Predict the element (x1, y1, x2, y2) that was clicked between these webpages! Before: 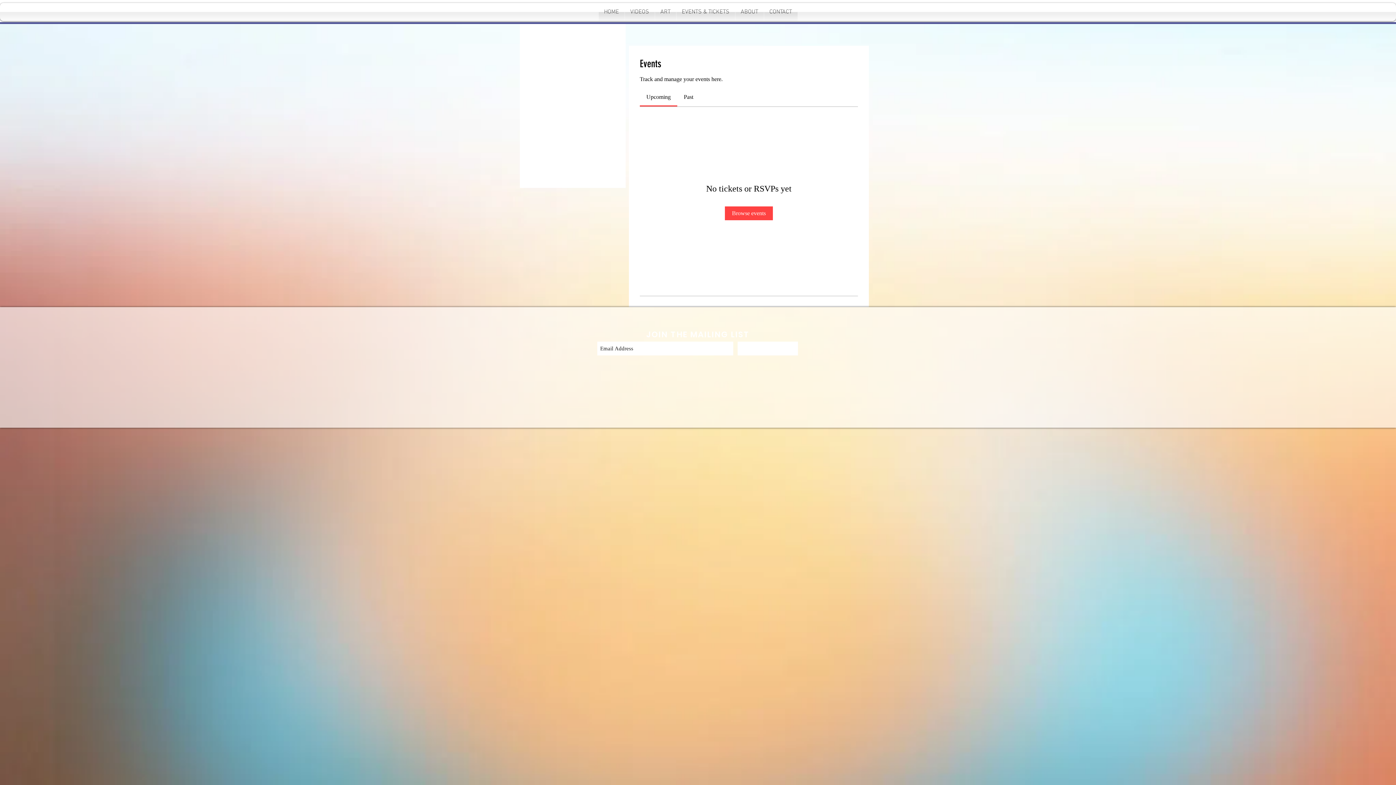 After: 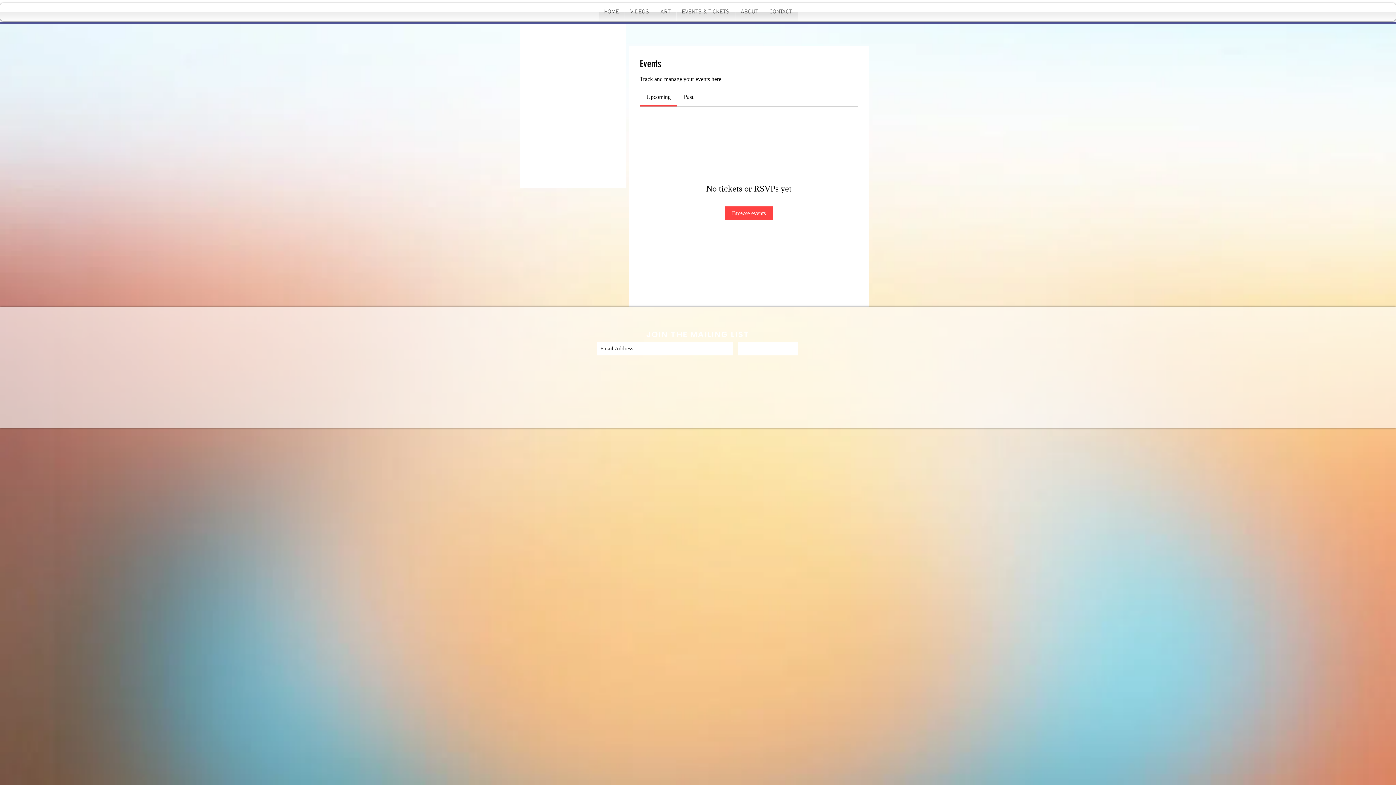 Action: label: Upcoming bbox: (646, 93, 670, 100)